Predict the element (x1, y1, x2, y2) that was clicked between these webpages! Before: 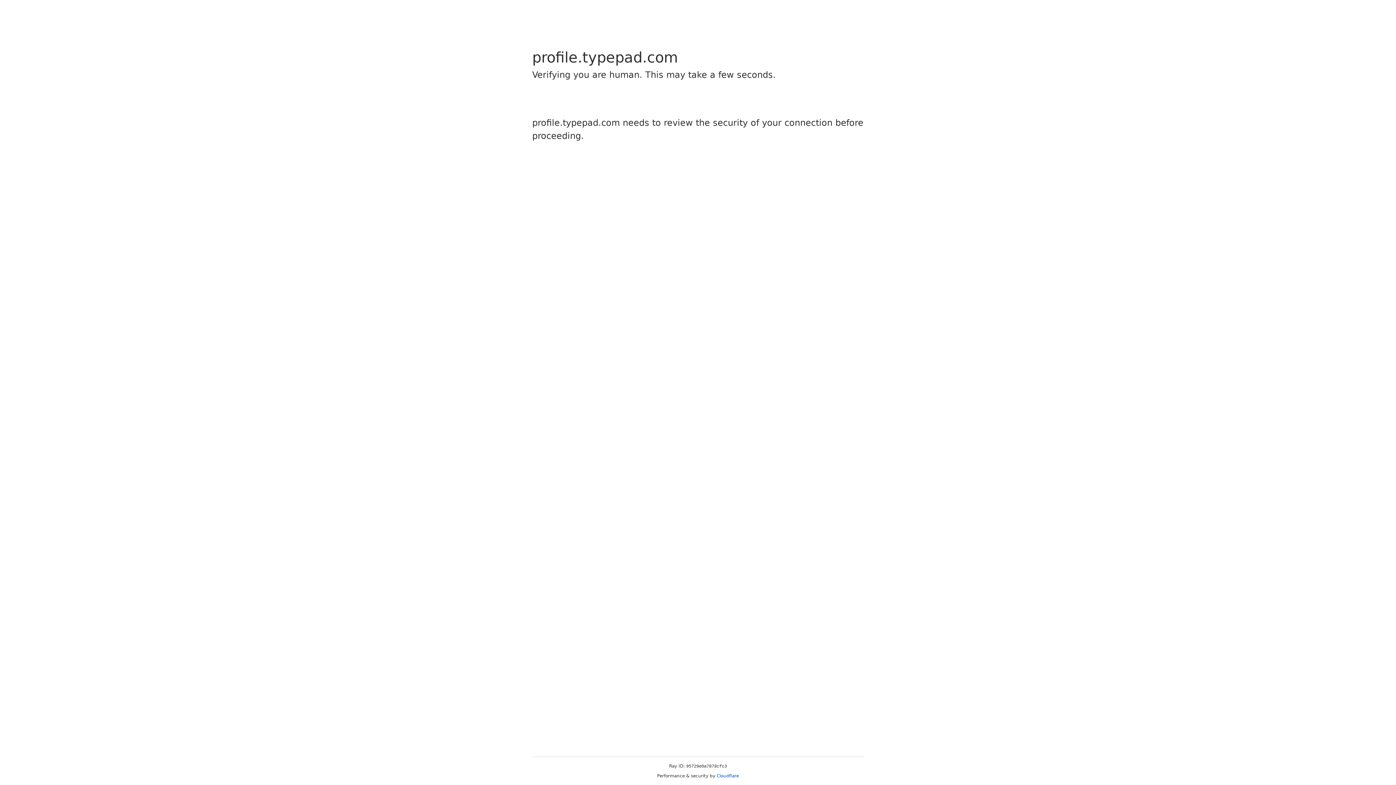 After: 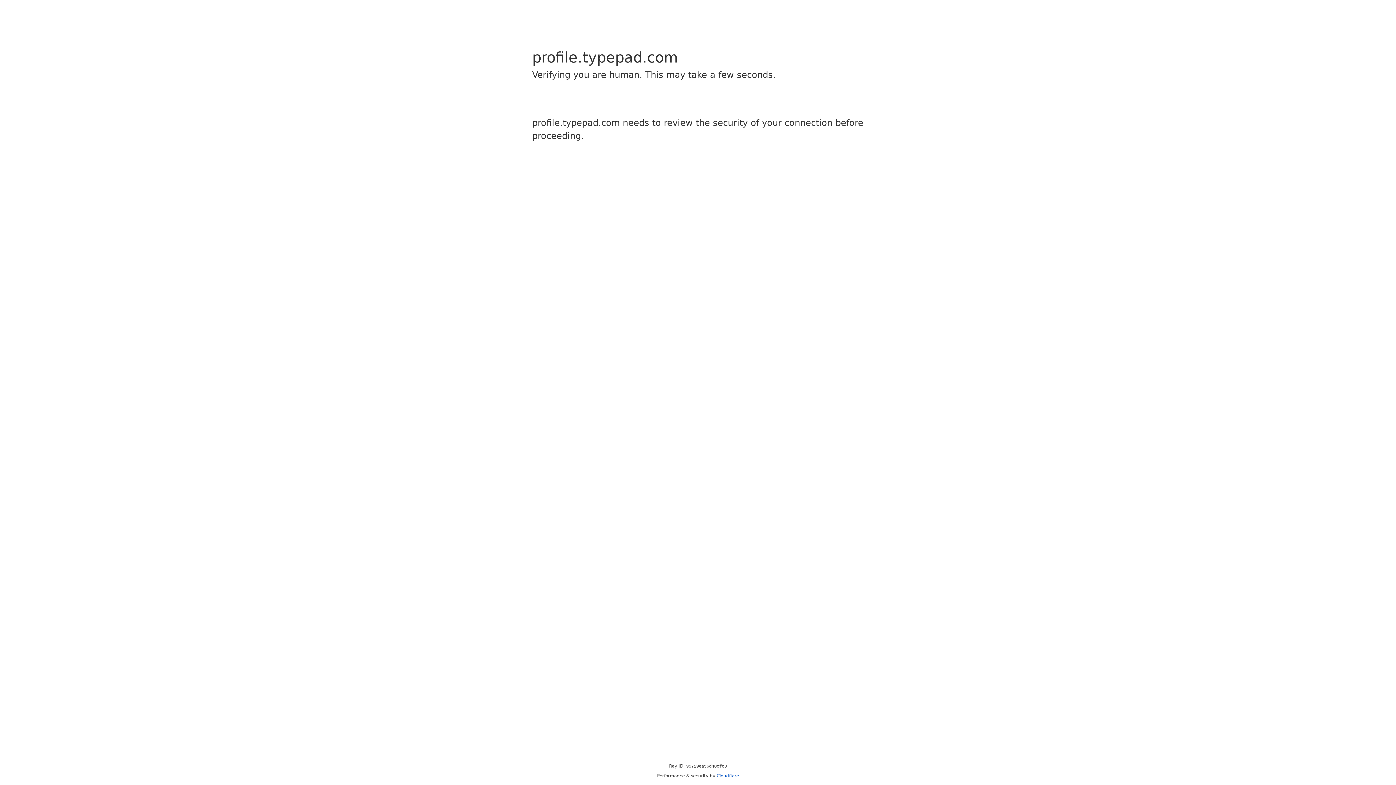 Action: bbox: (716, 773, 739, 778) label: Cloudflare